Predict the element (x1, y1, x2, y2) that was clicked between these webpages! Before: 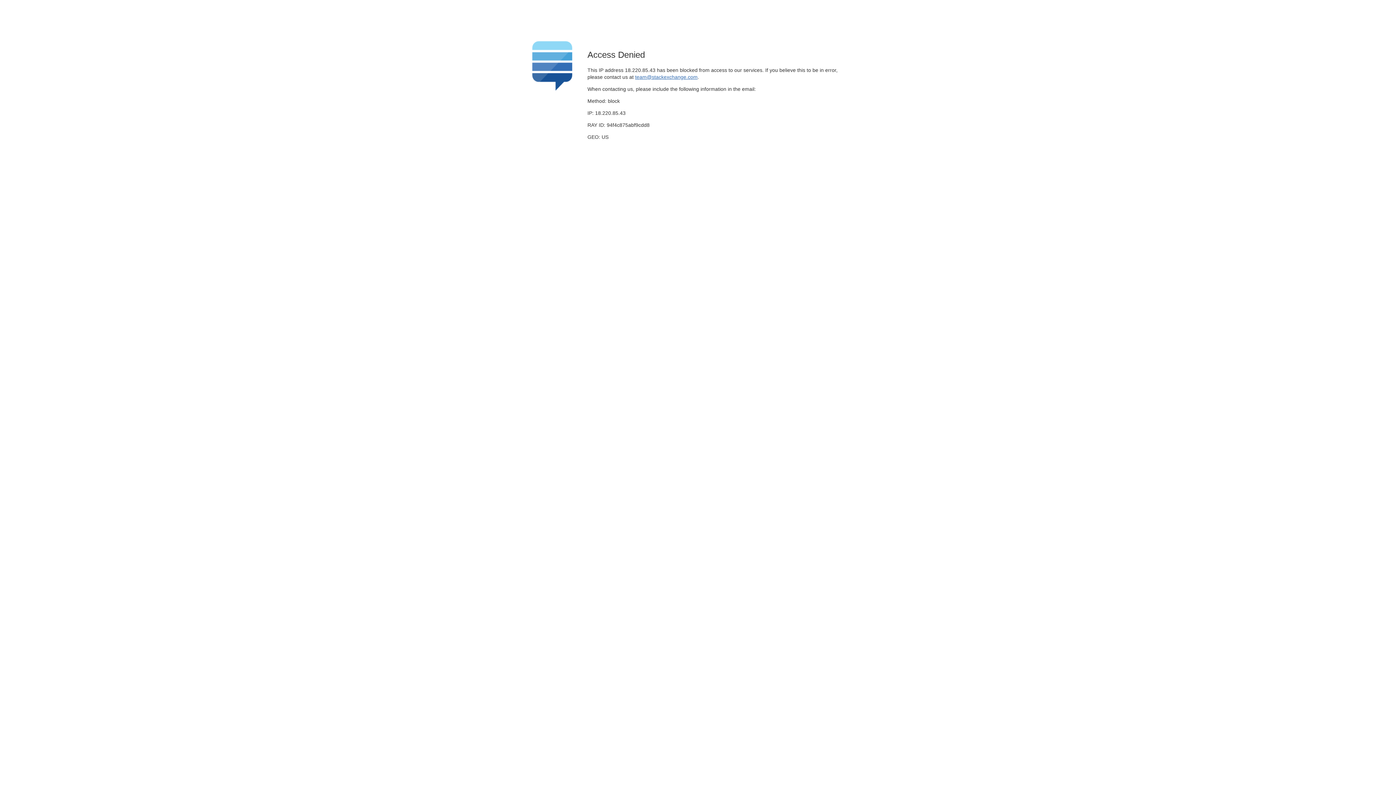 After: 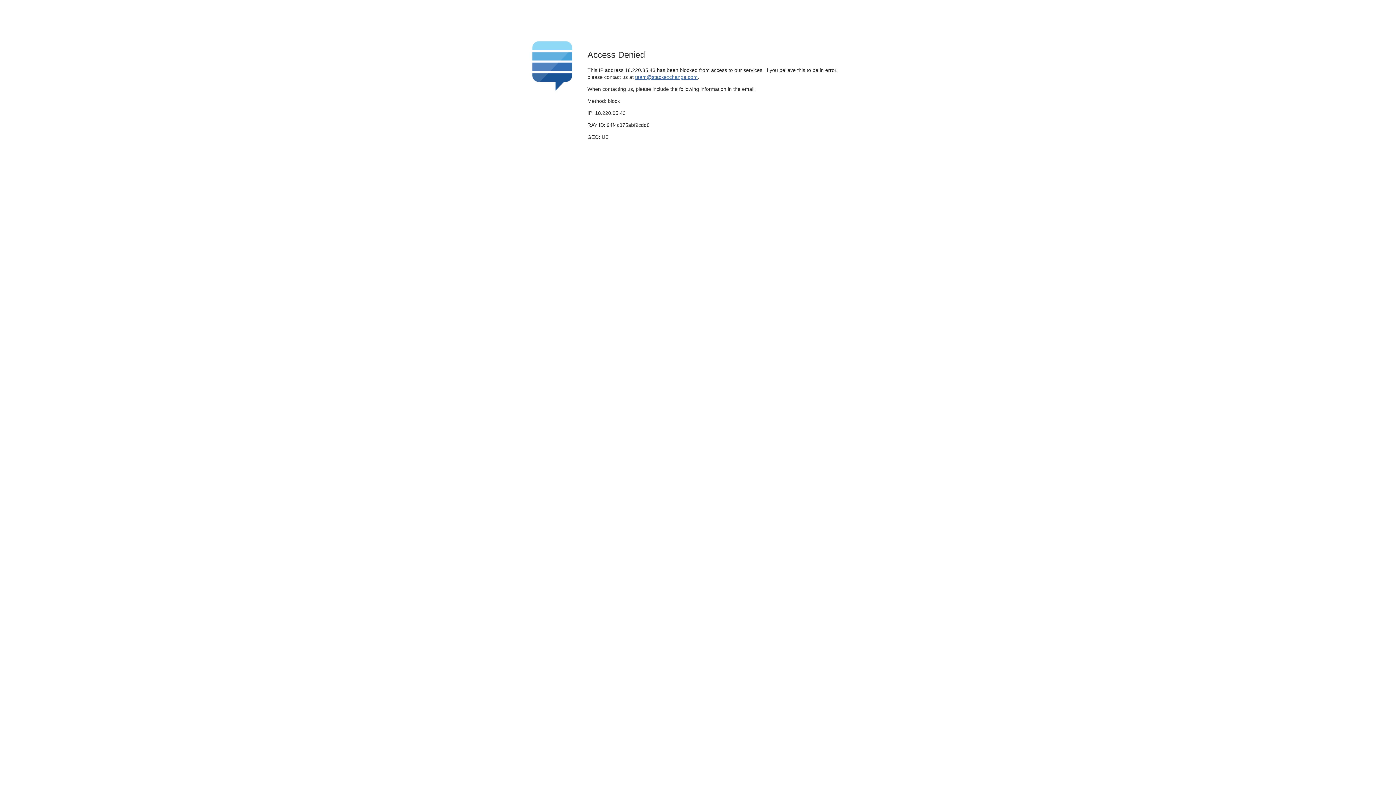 Action: bbox: (635, 74, 697, 79) label: team@stackexchange.com